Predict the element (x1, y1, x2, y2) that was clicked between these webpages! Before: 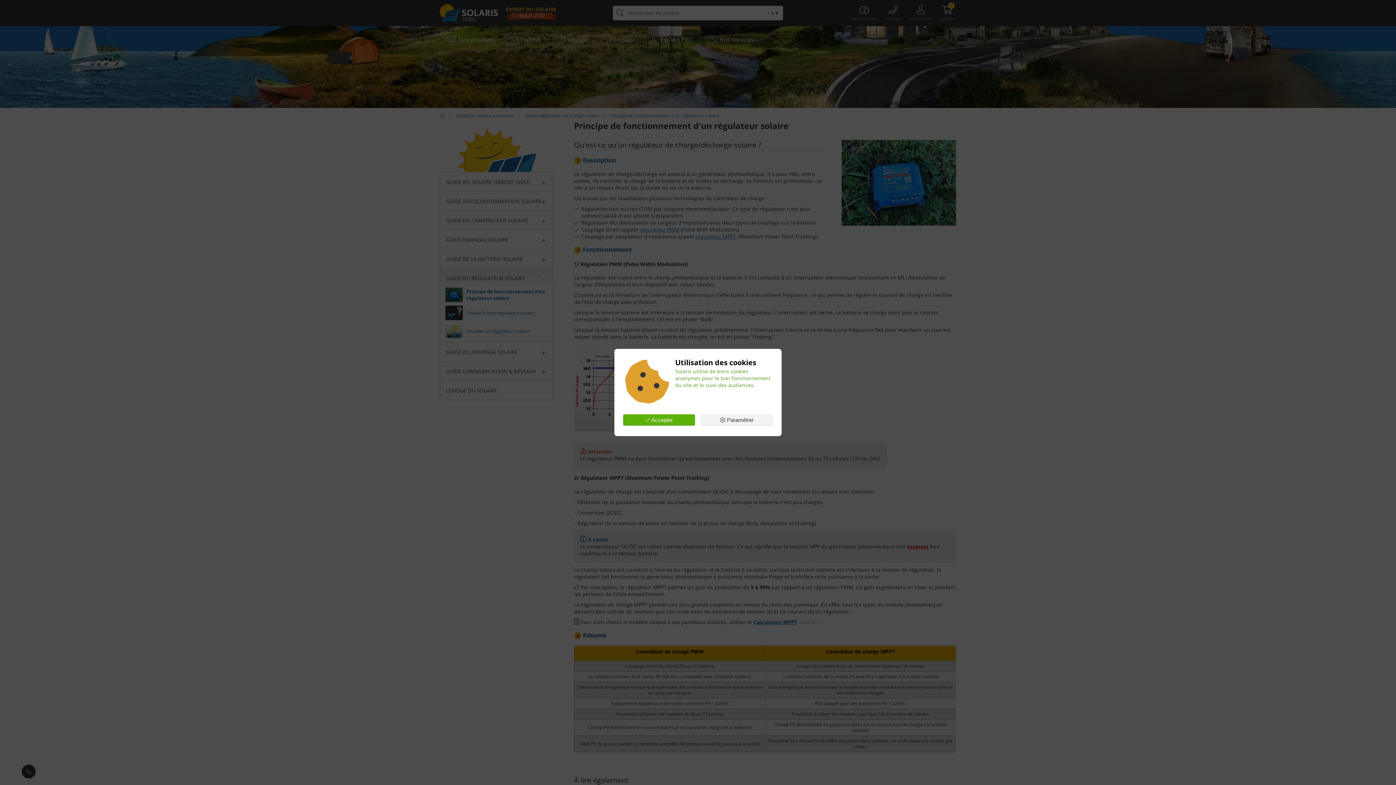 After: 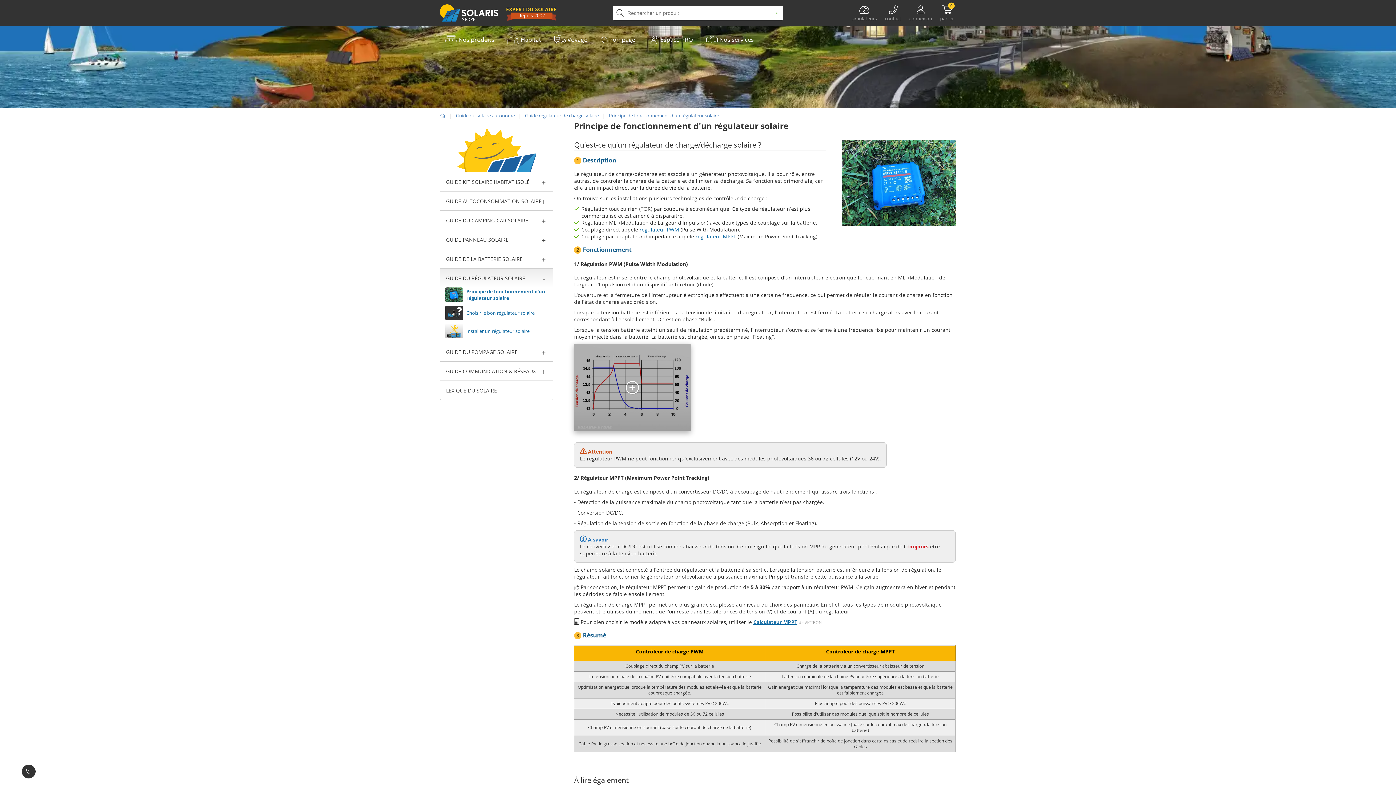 Action: bbox: (623, 414, 695, 425) label:  Accepter